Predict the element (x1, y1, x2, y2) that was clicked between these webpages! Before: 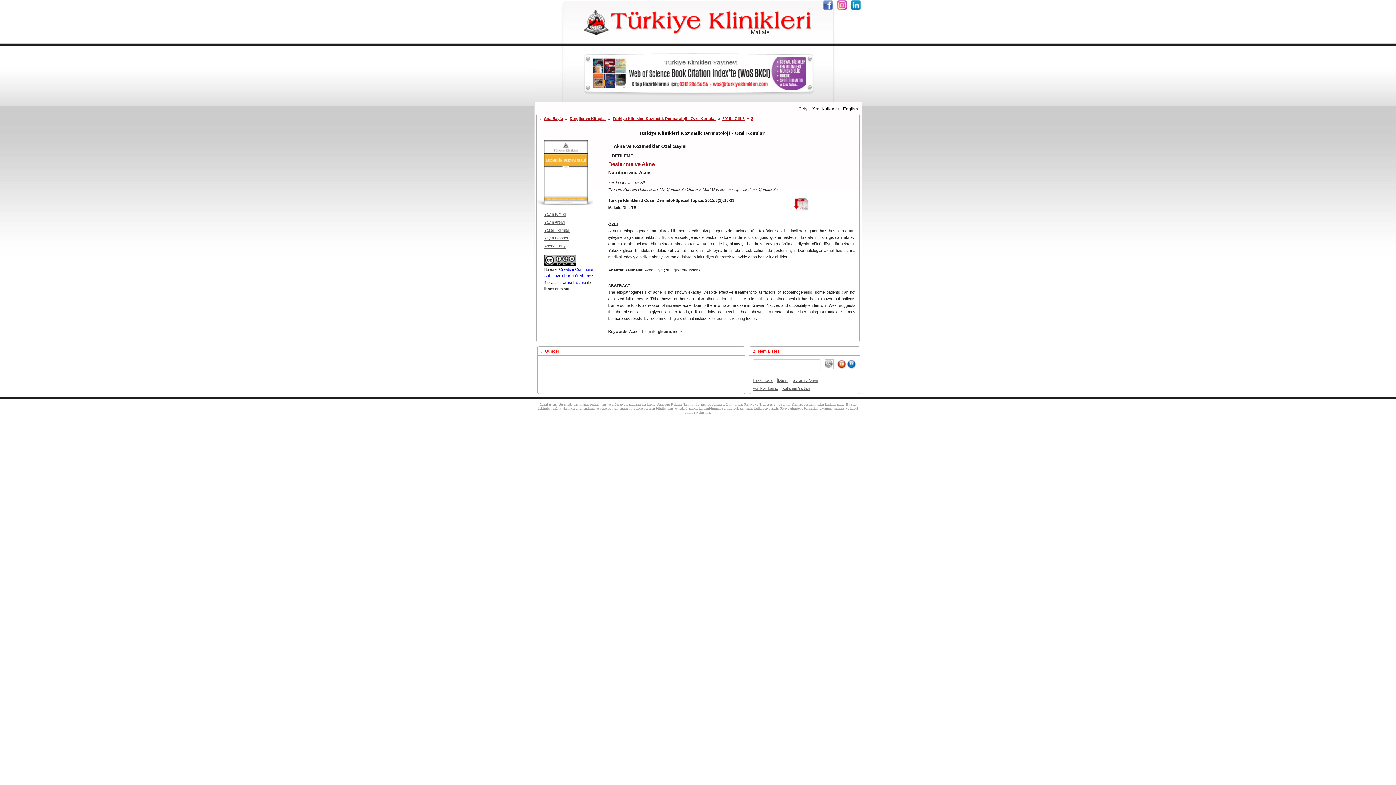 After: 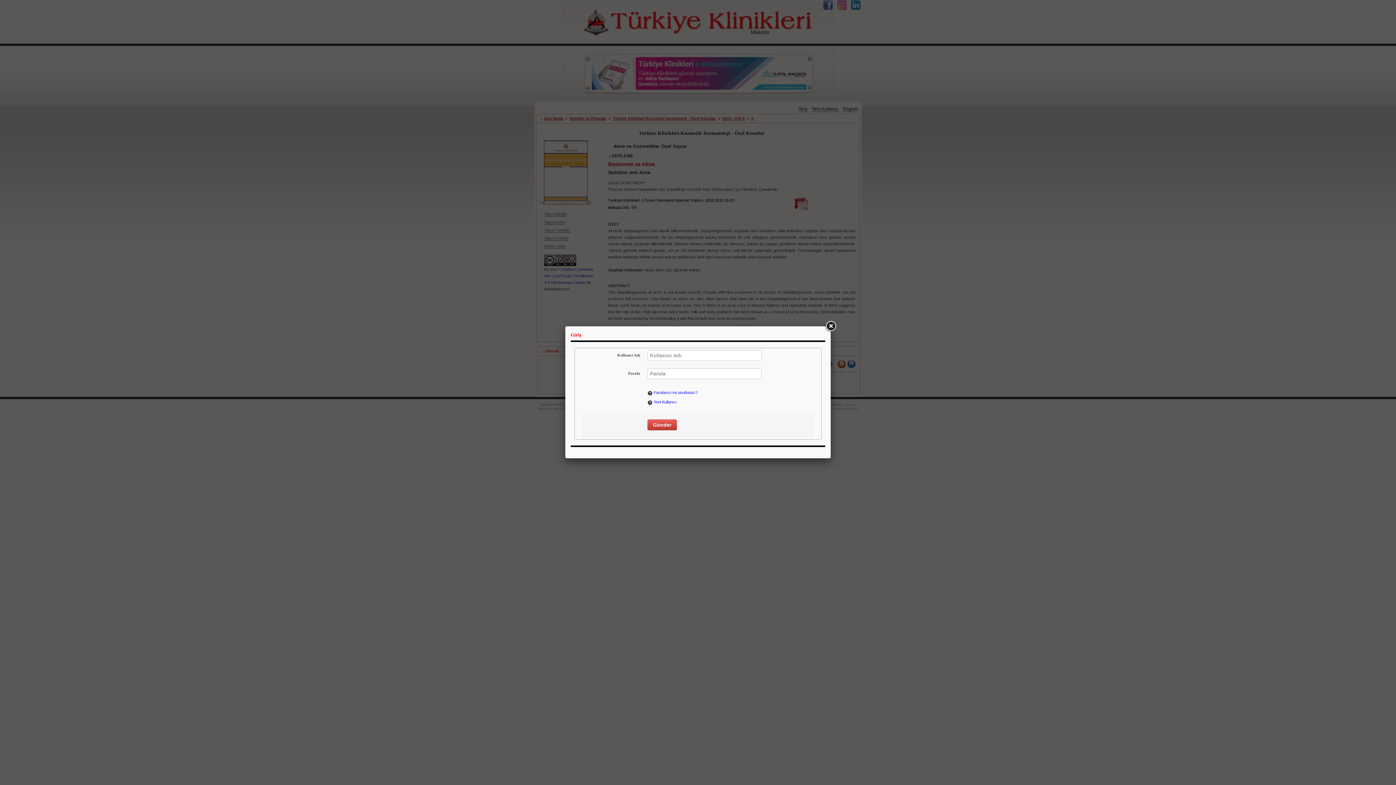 Action: bbox: (798, 106, 807, 112) label: Giriş